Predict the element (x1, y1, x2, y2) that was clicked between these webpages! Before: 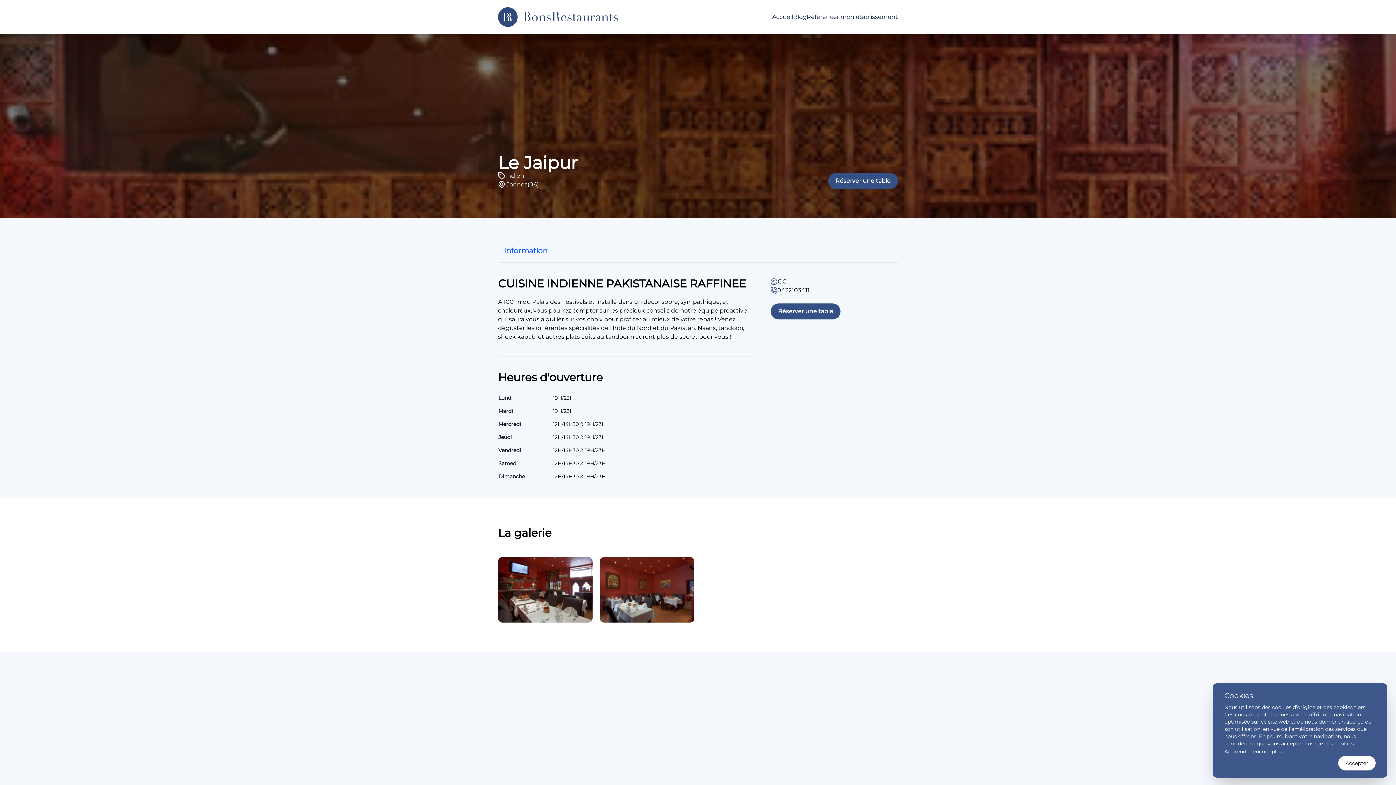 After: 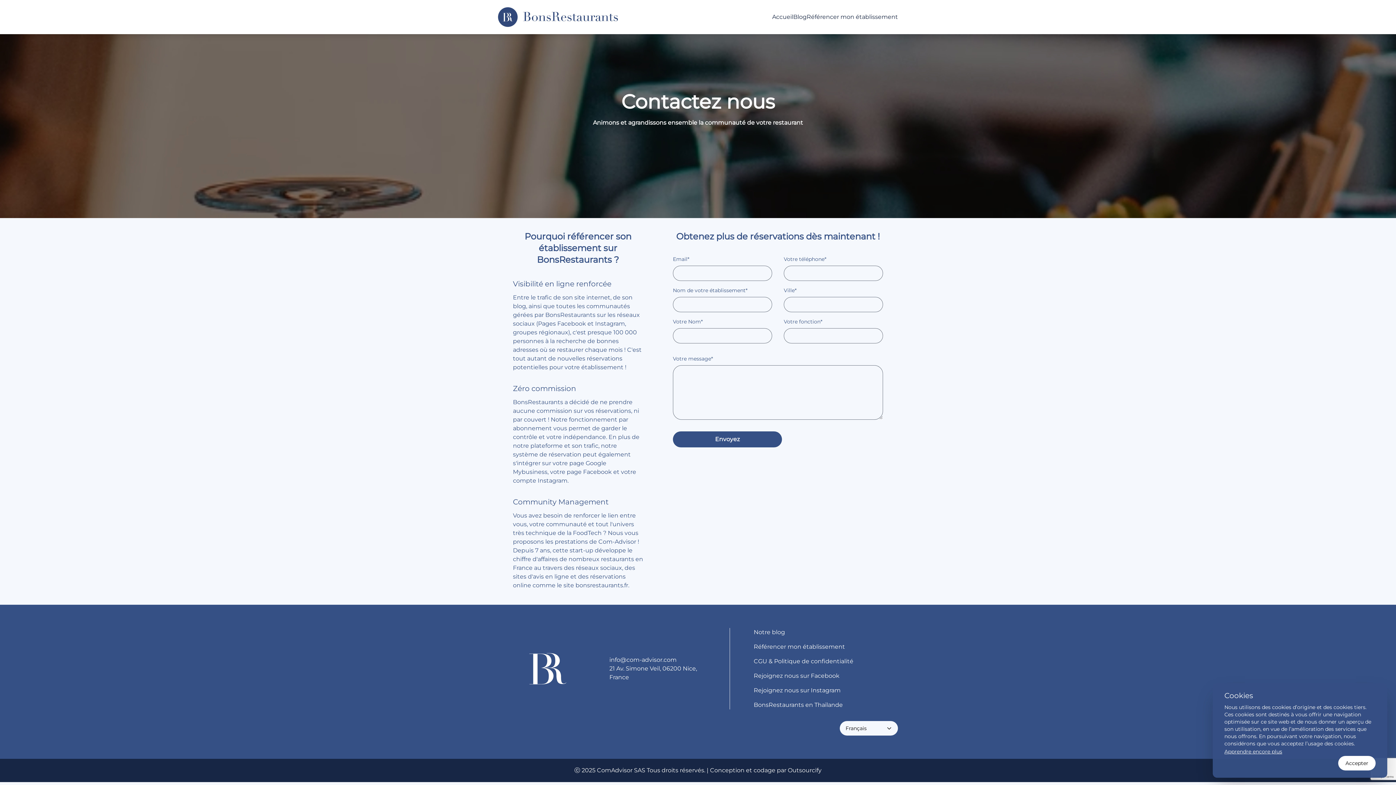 Action: label: Référencer mon établissement bbox: (806, 13, 898, 20)